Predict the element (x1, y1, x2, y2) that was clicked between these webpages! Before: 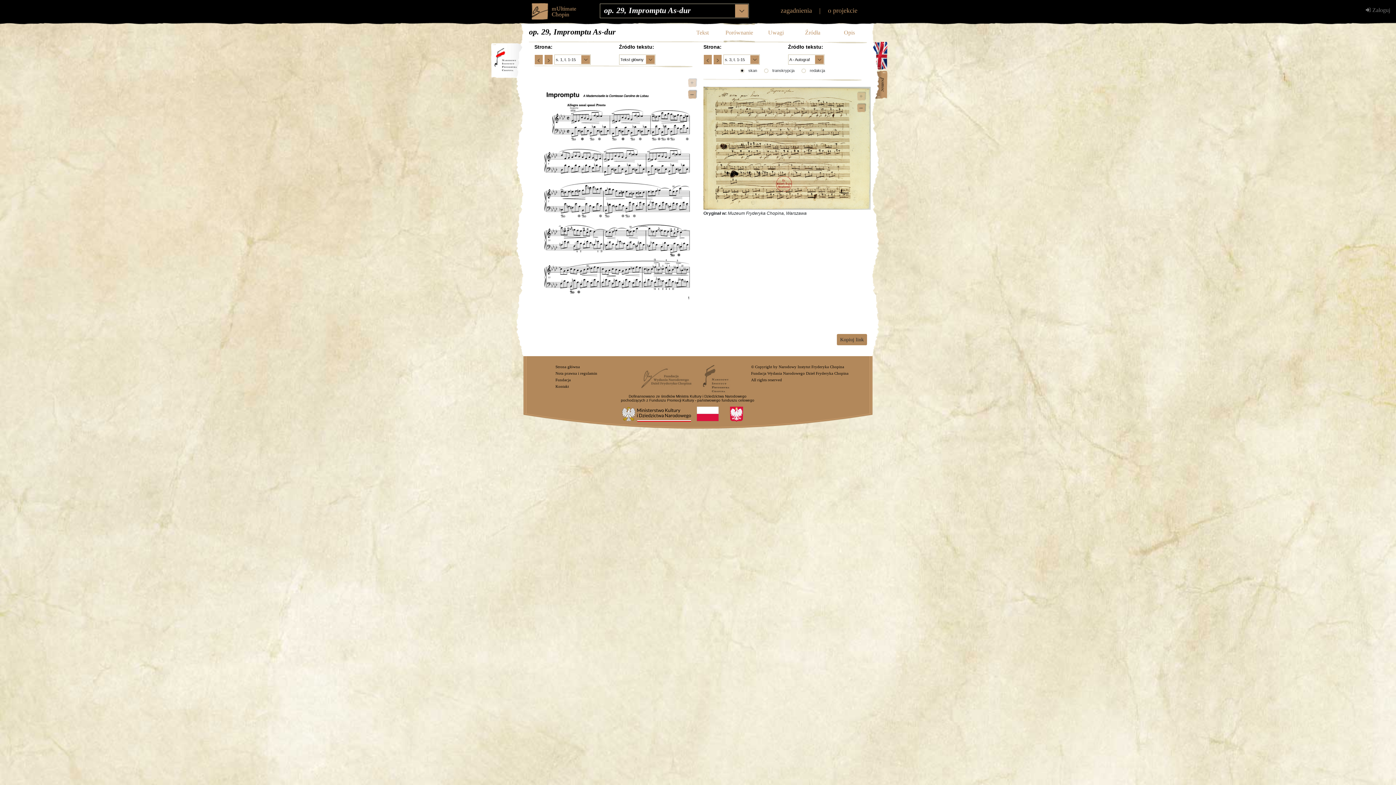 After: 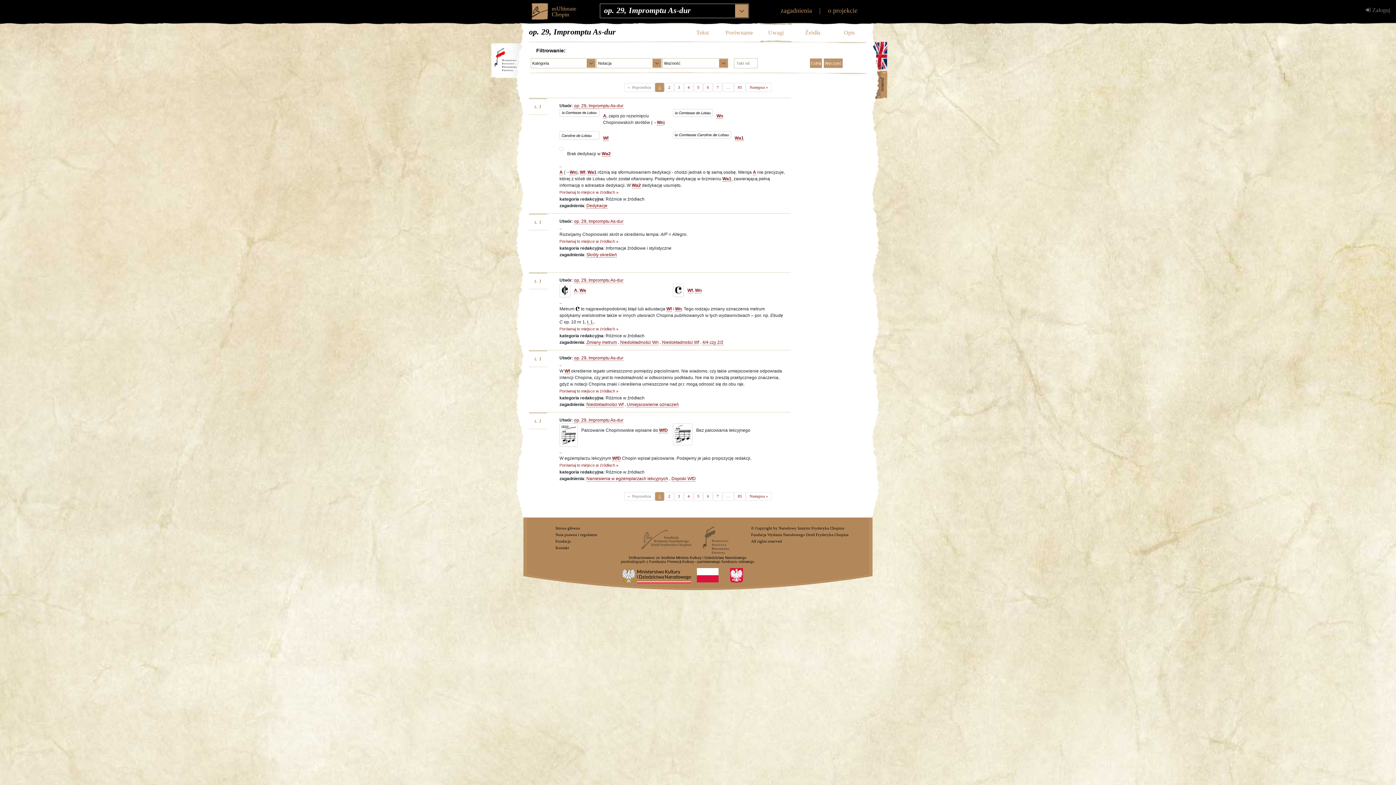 Action: label: Uwagi bbox: (760, 22, 792, 42)